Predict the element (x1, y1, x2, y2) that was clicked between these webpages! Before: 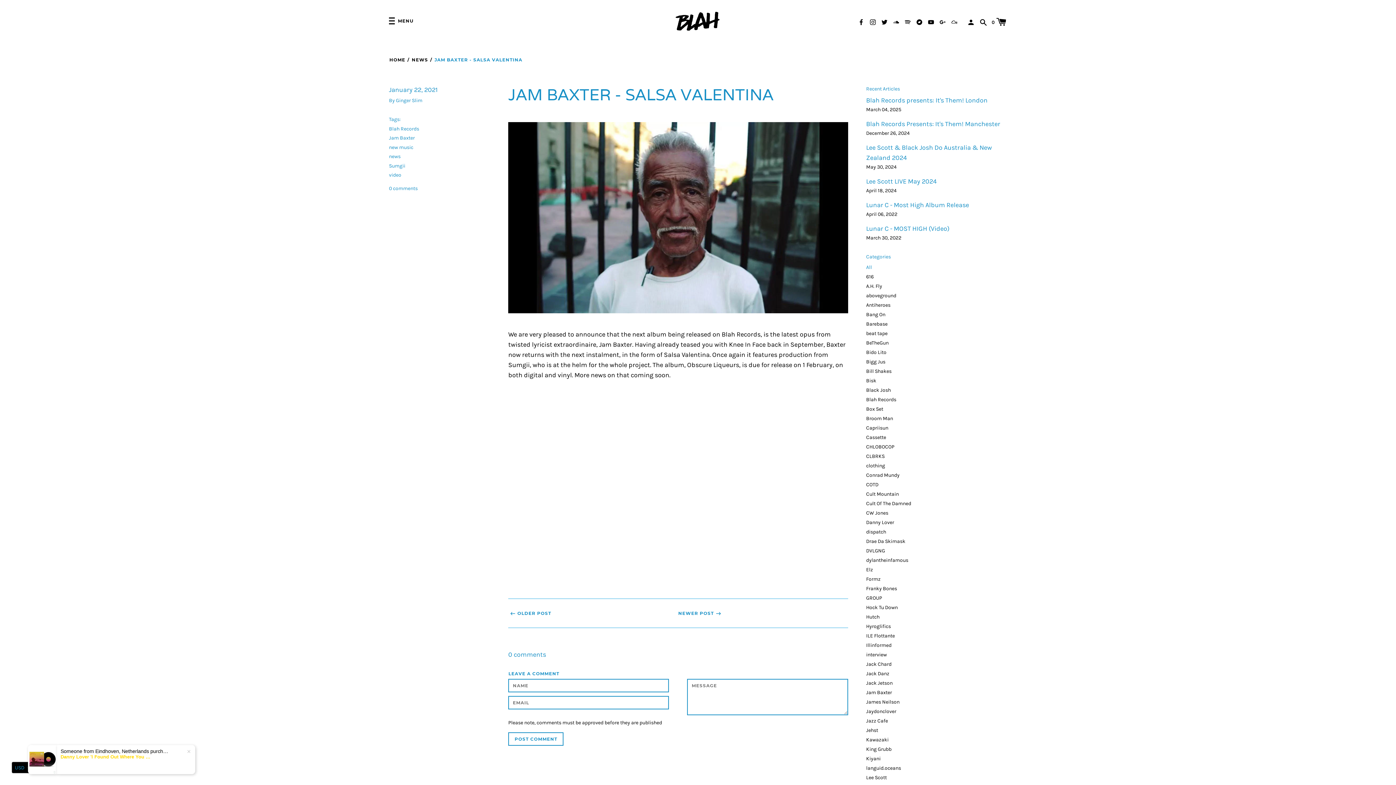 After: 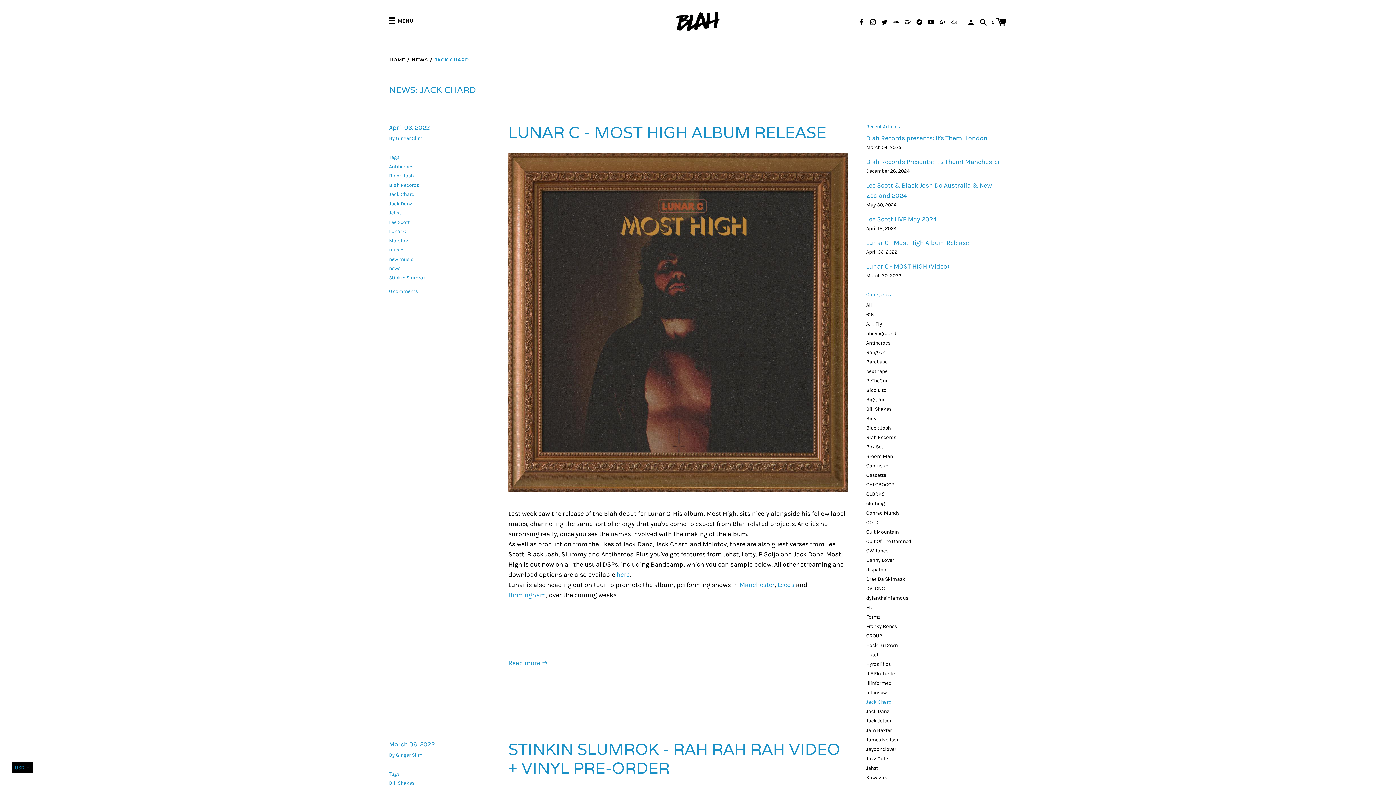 Action: label: Jack Chard bbox: (866, 661, 891, 667)